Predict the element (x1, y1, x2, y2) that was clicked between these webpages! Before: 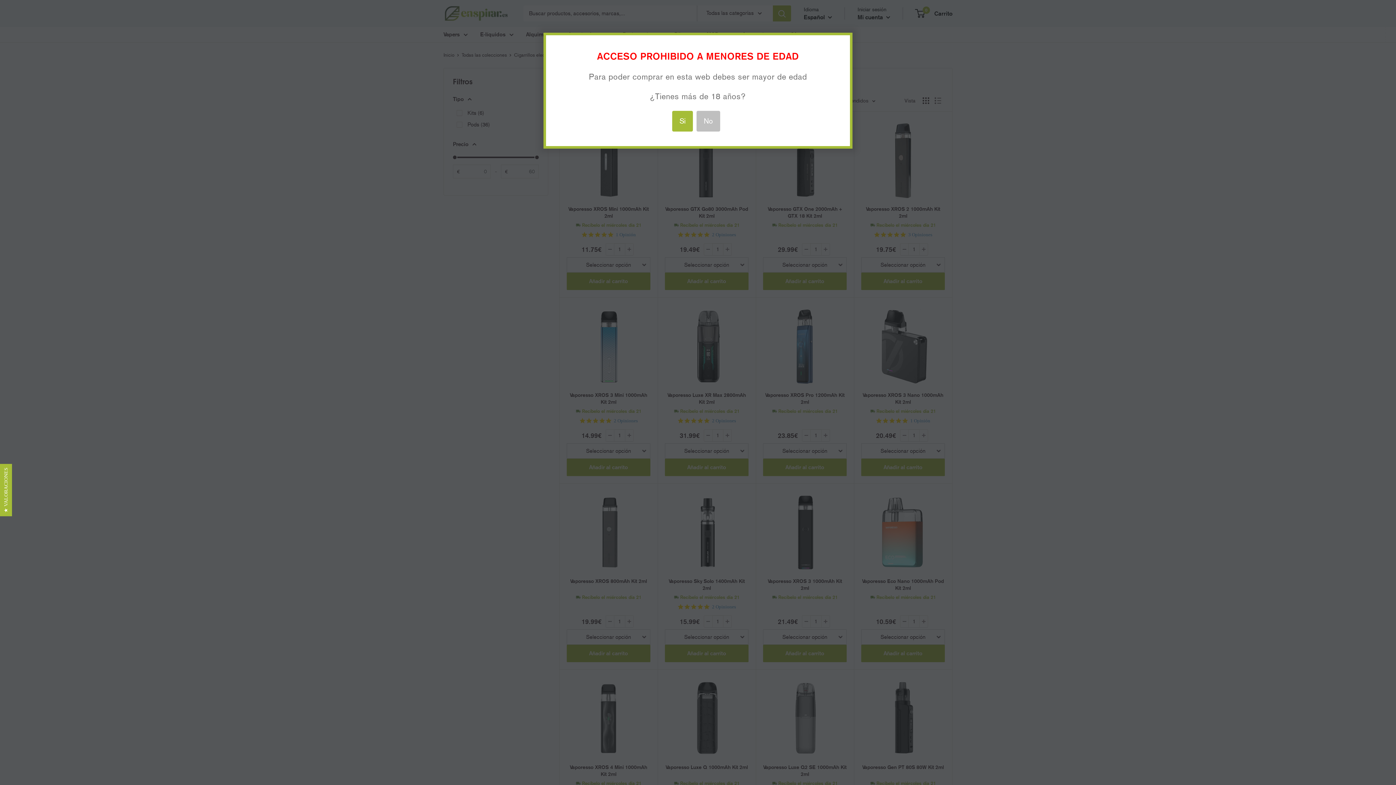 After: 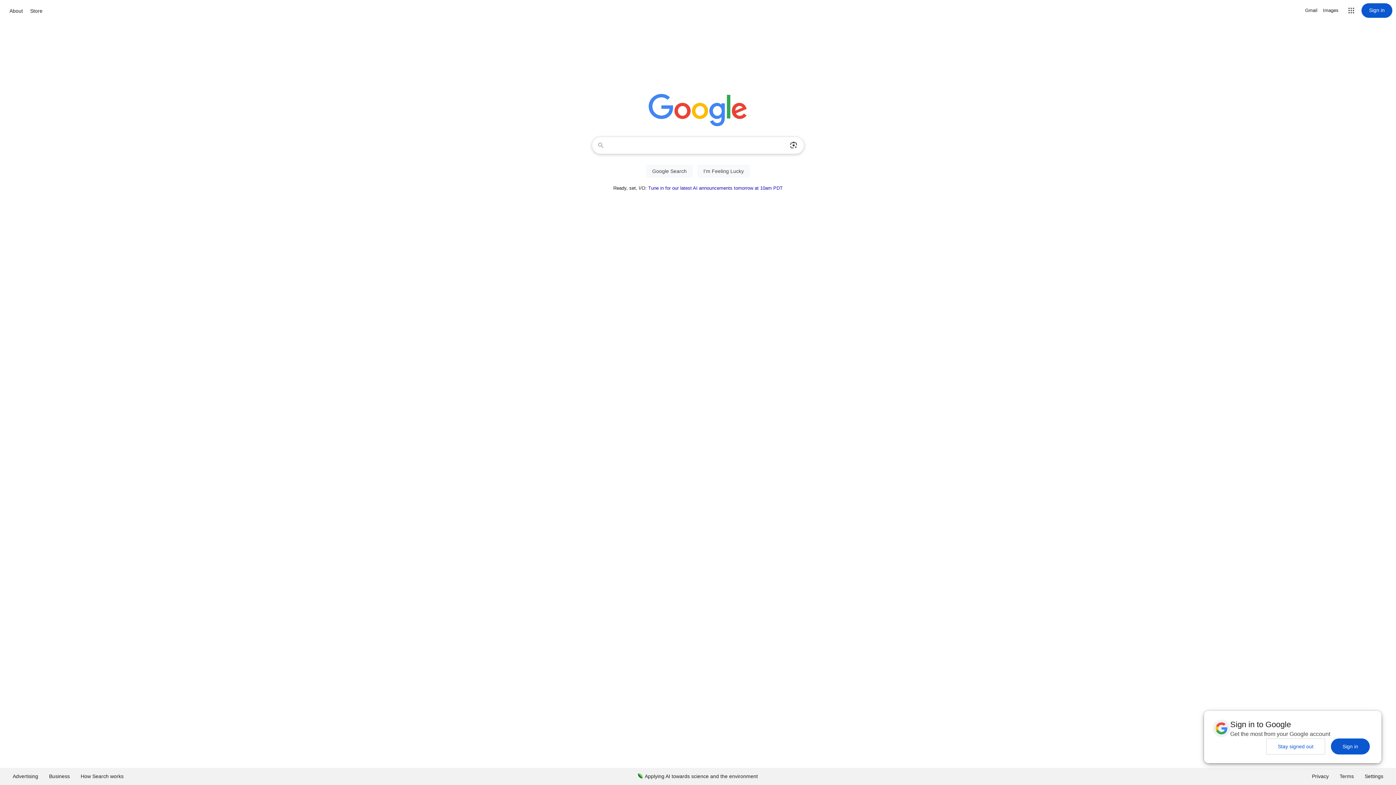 Action: bbox: (696, 110, 720, 131) label: No